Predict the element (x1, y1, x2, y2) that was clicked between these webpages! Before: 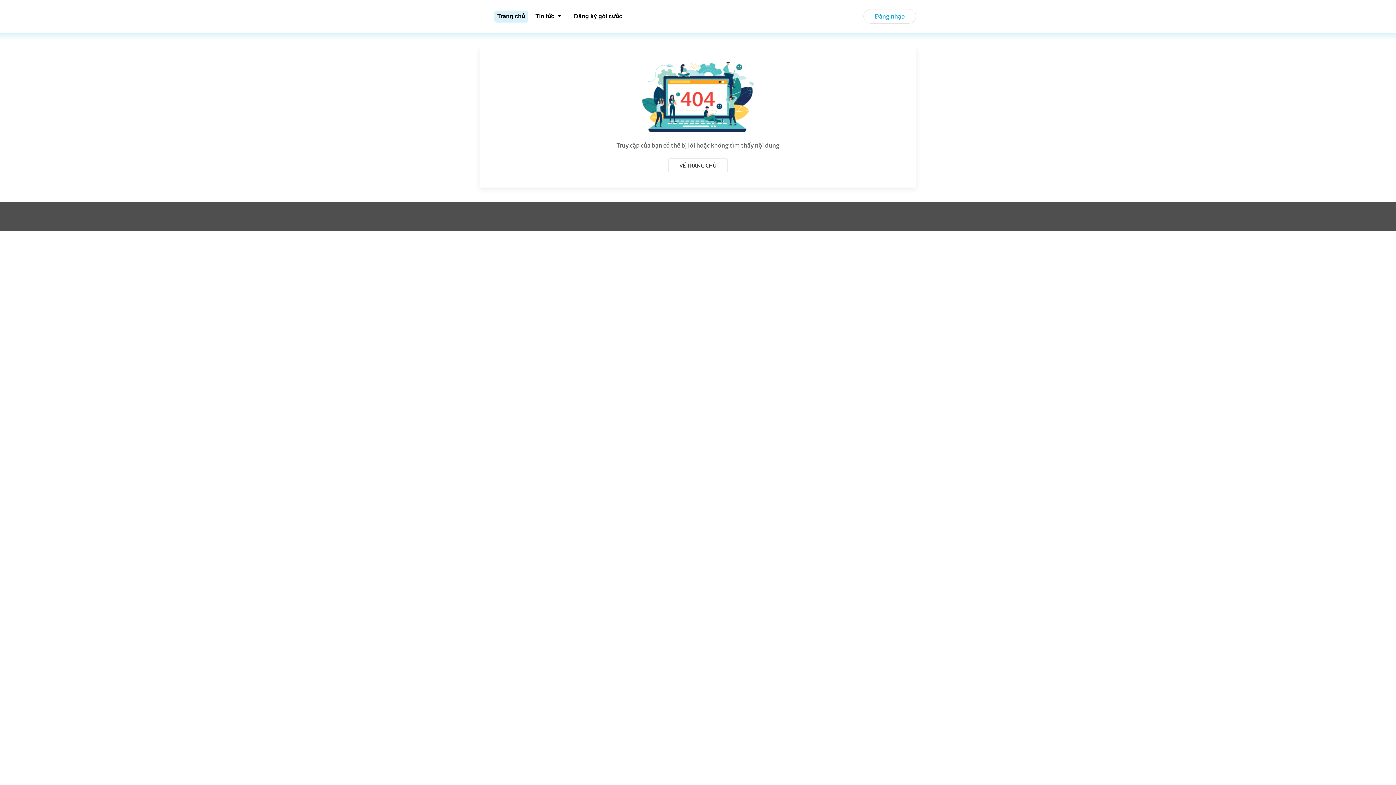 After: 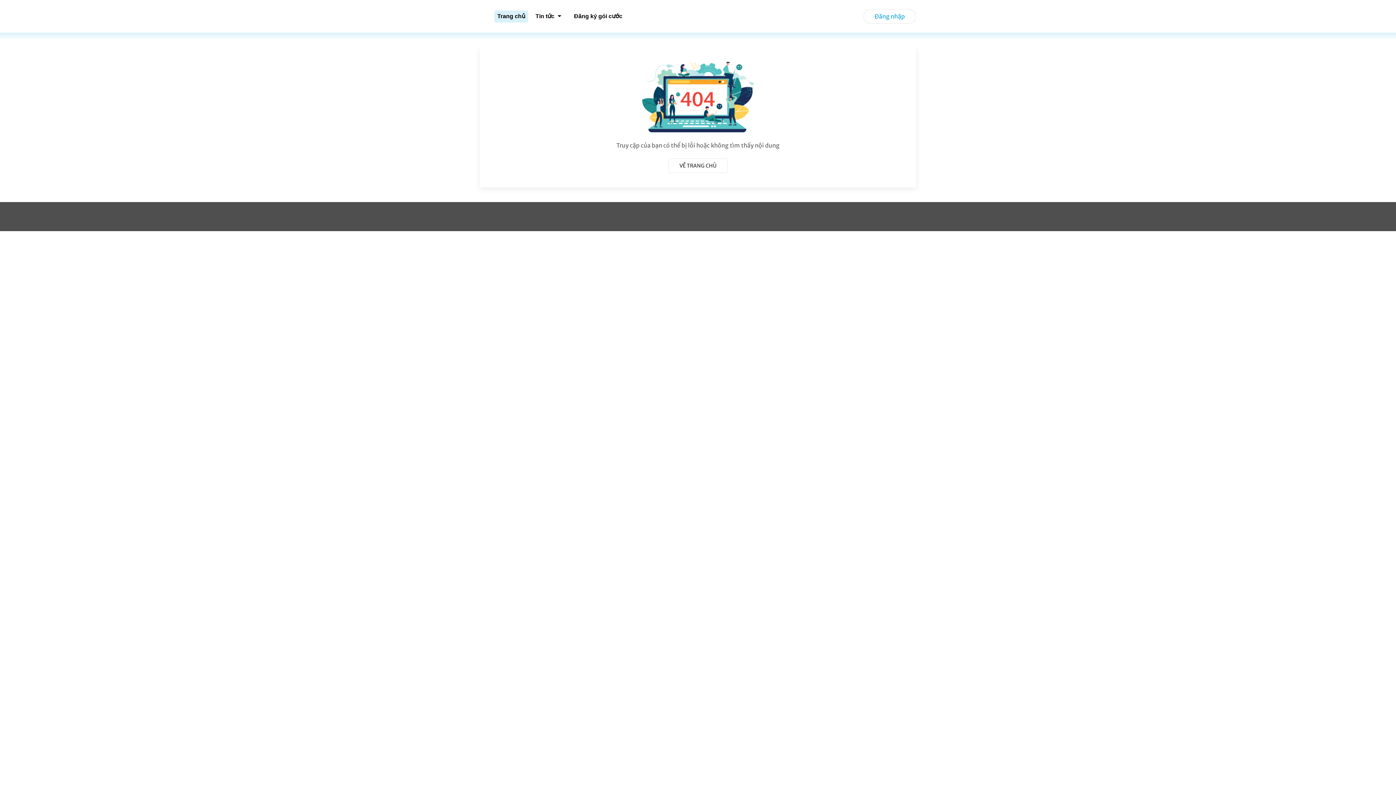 Action: label: Trang chủ bbox: (494, 1, 528, 30)